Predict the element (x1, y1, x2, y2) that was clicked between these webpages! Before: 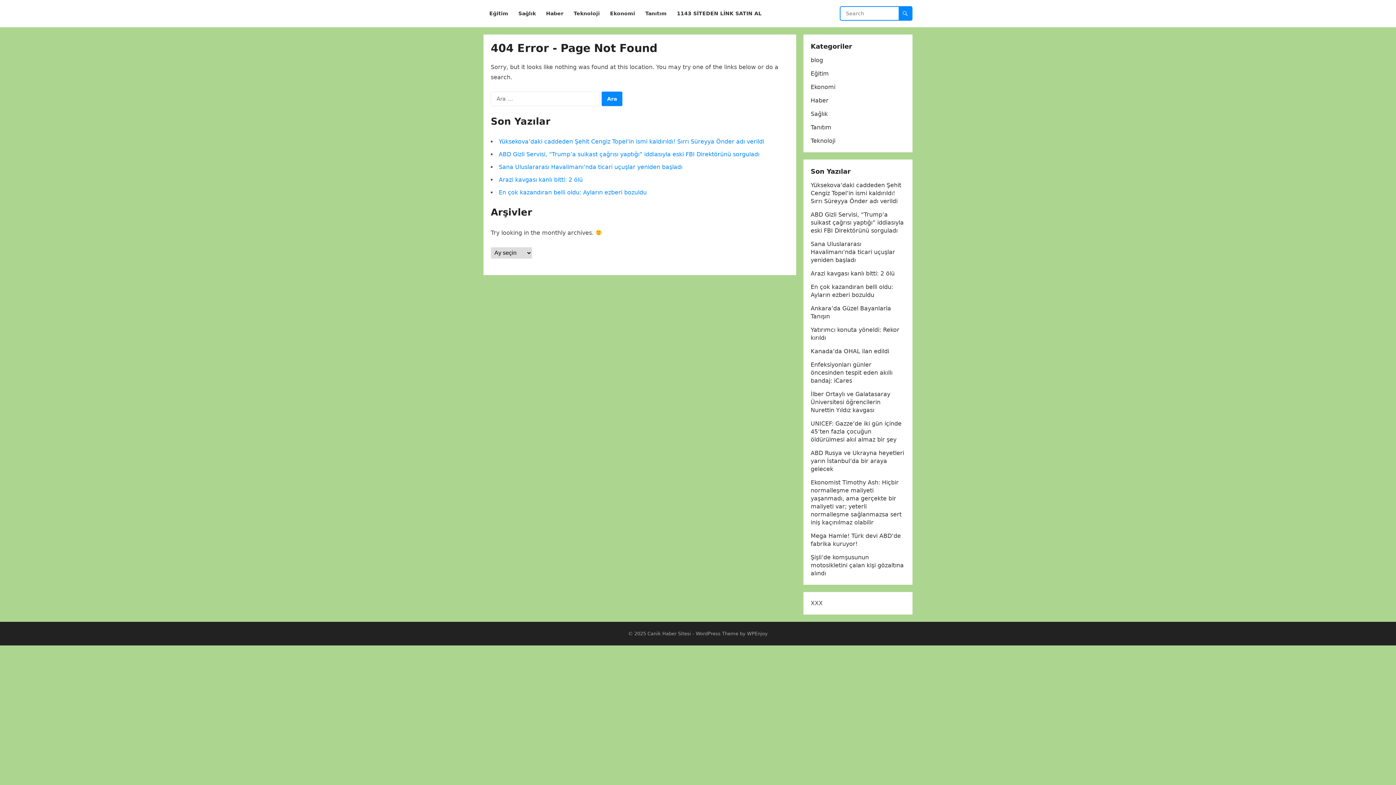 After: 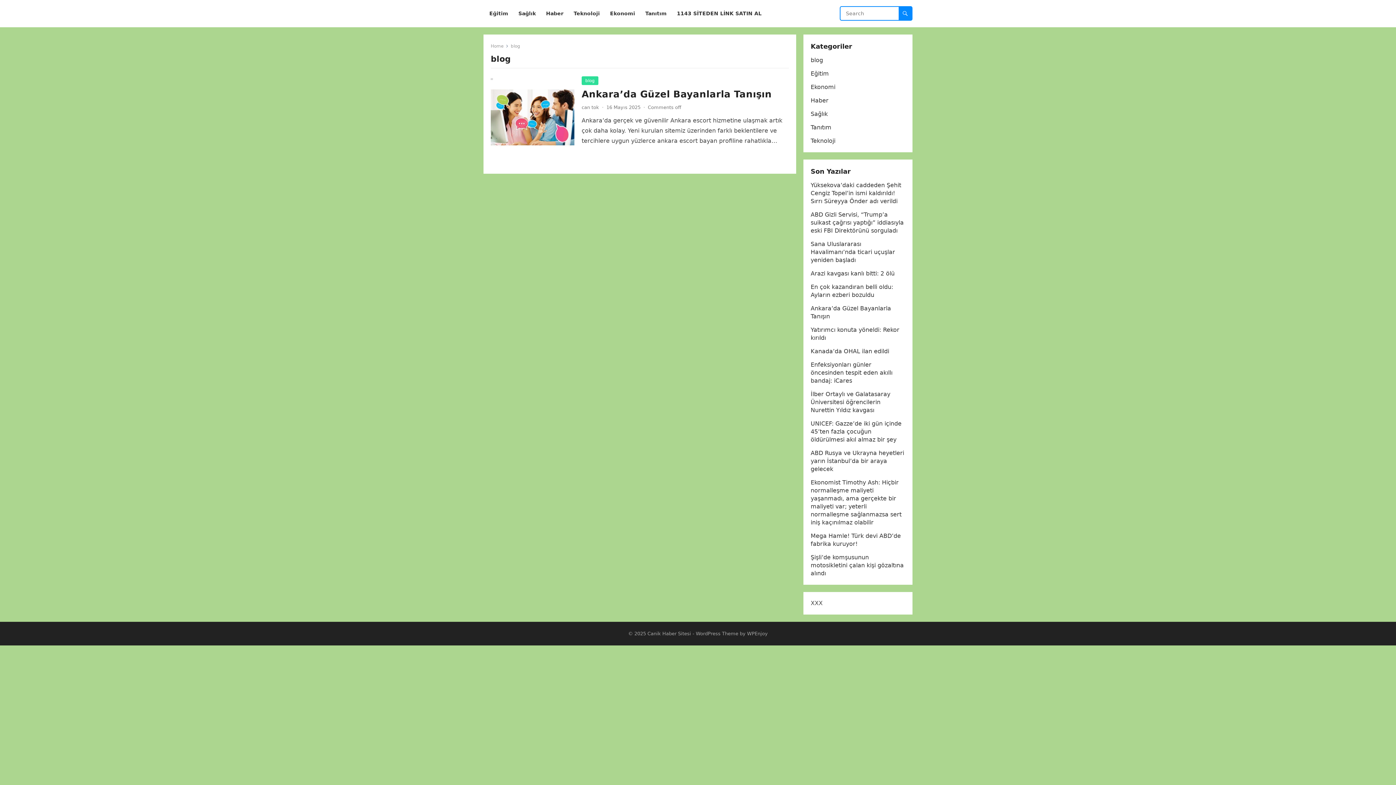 Action: label: blog bbox: (810, 56, 823, 63)